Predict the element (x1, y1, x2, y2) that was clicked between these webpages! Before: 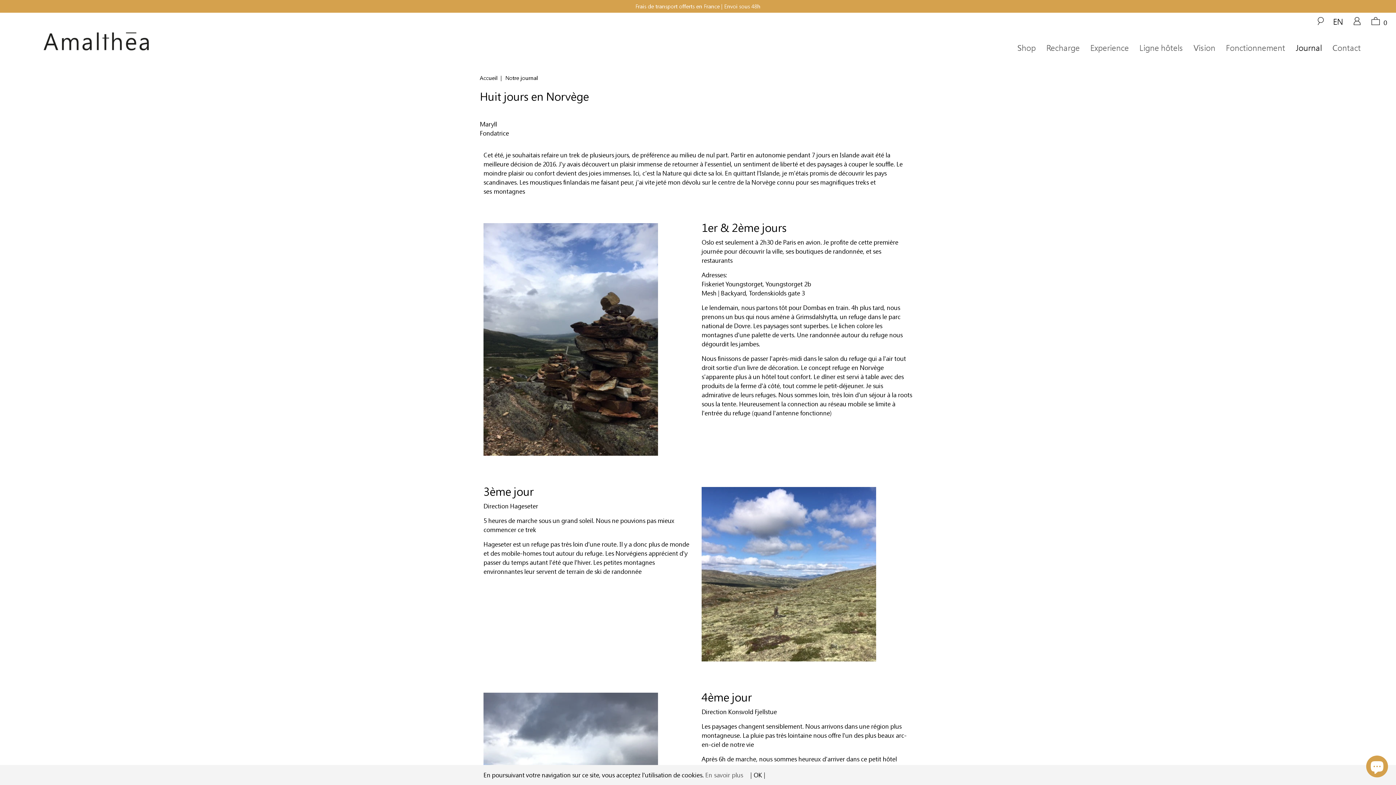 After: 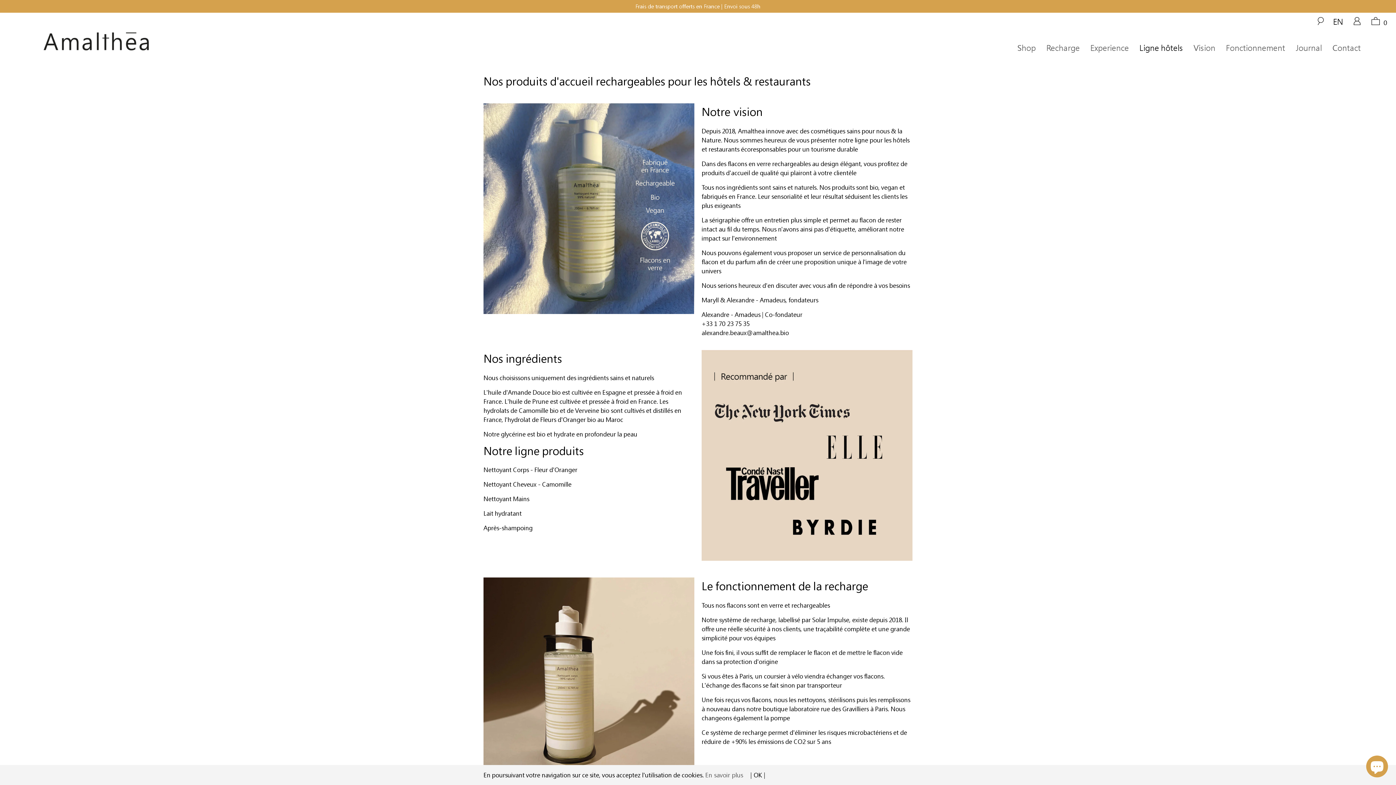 Action: bbox: (1137, 38, 1183, 57) label: Ligne hôtels